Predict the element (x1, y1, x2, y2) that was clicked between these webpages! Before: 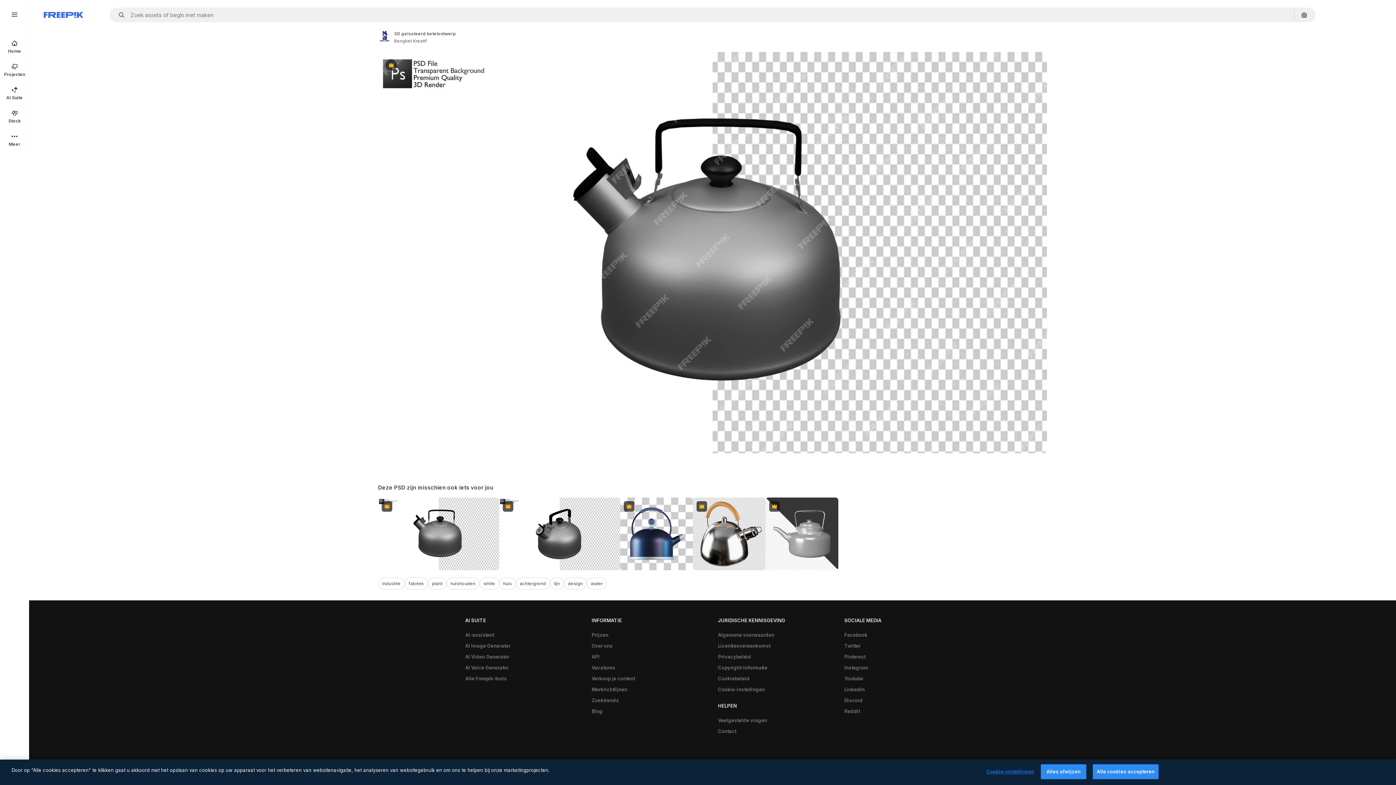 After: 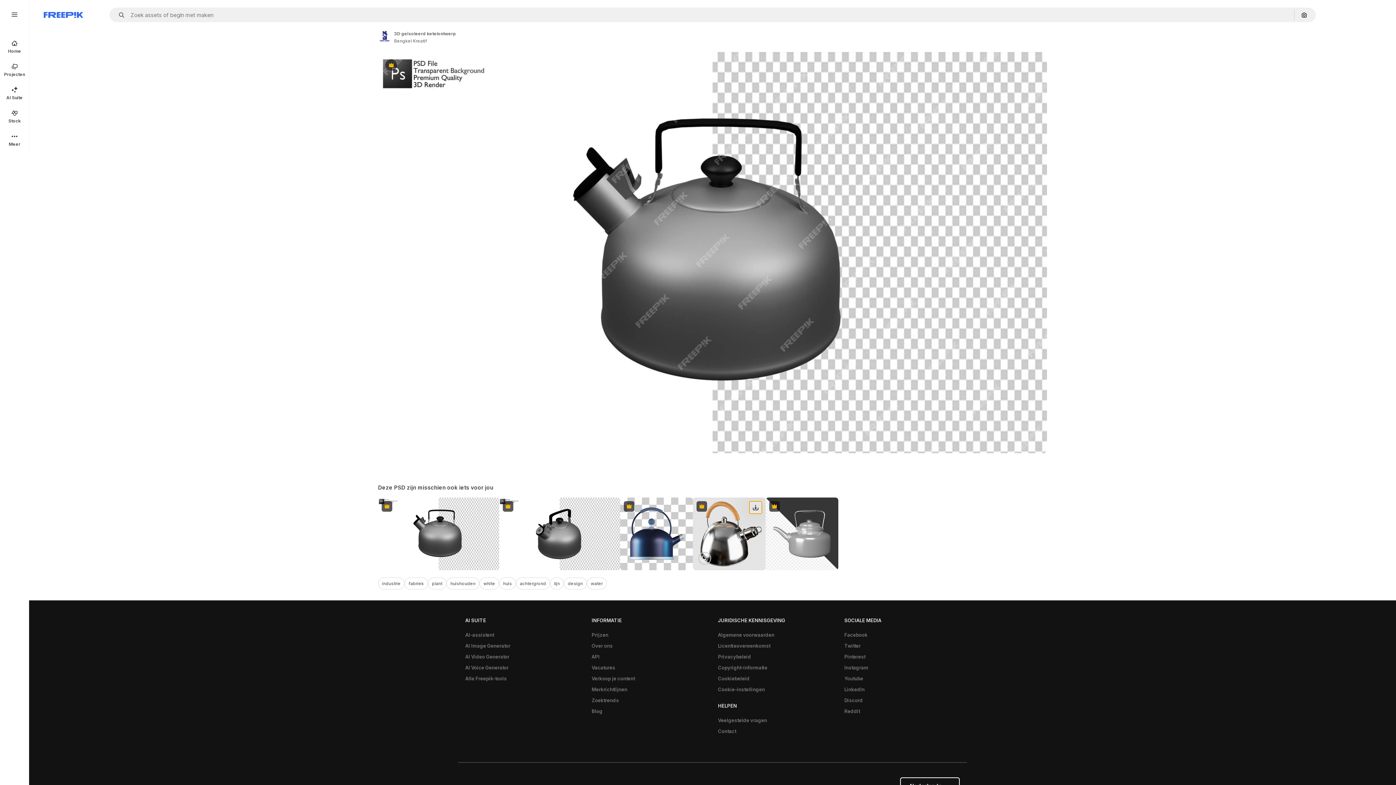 Action: bbox: (749, 501, 762, 514) label: Downloaden